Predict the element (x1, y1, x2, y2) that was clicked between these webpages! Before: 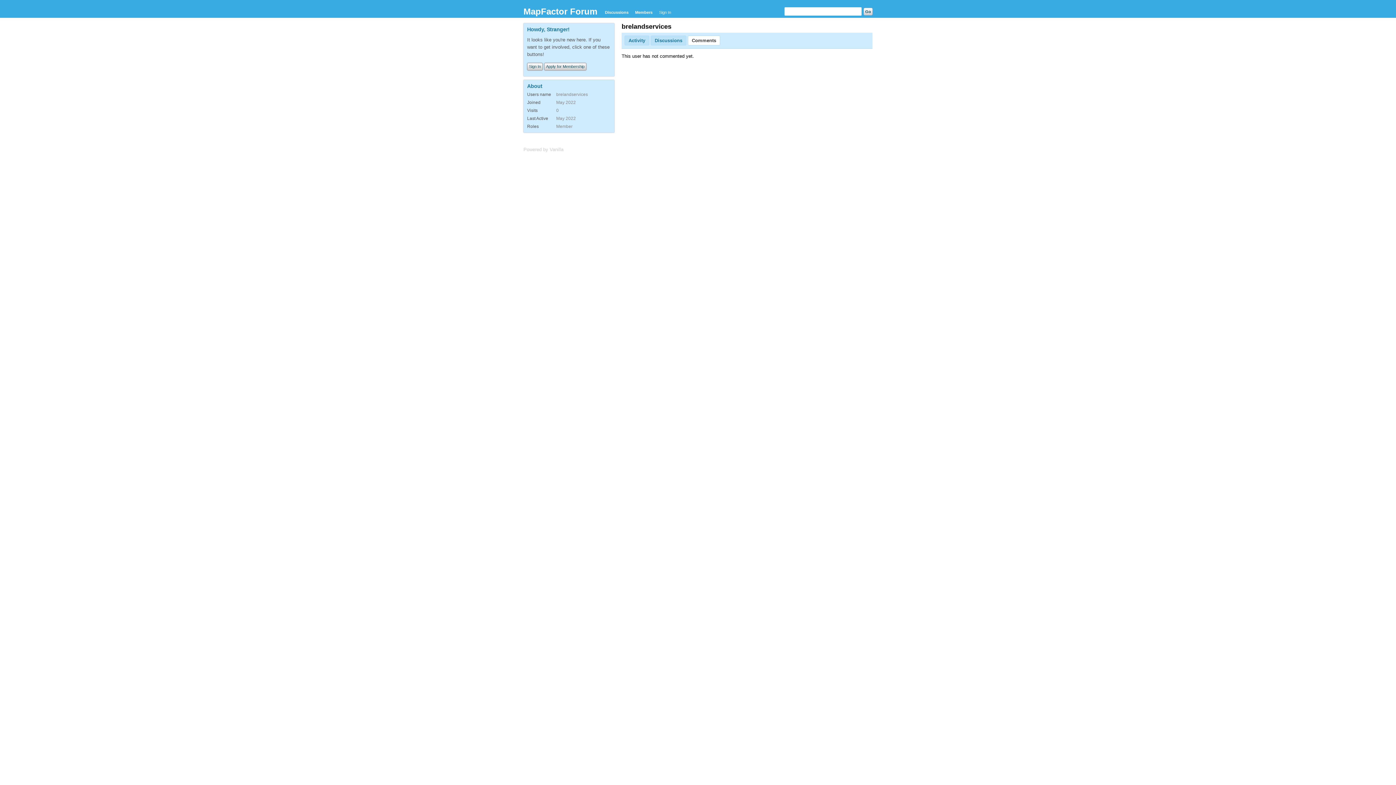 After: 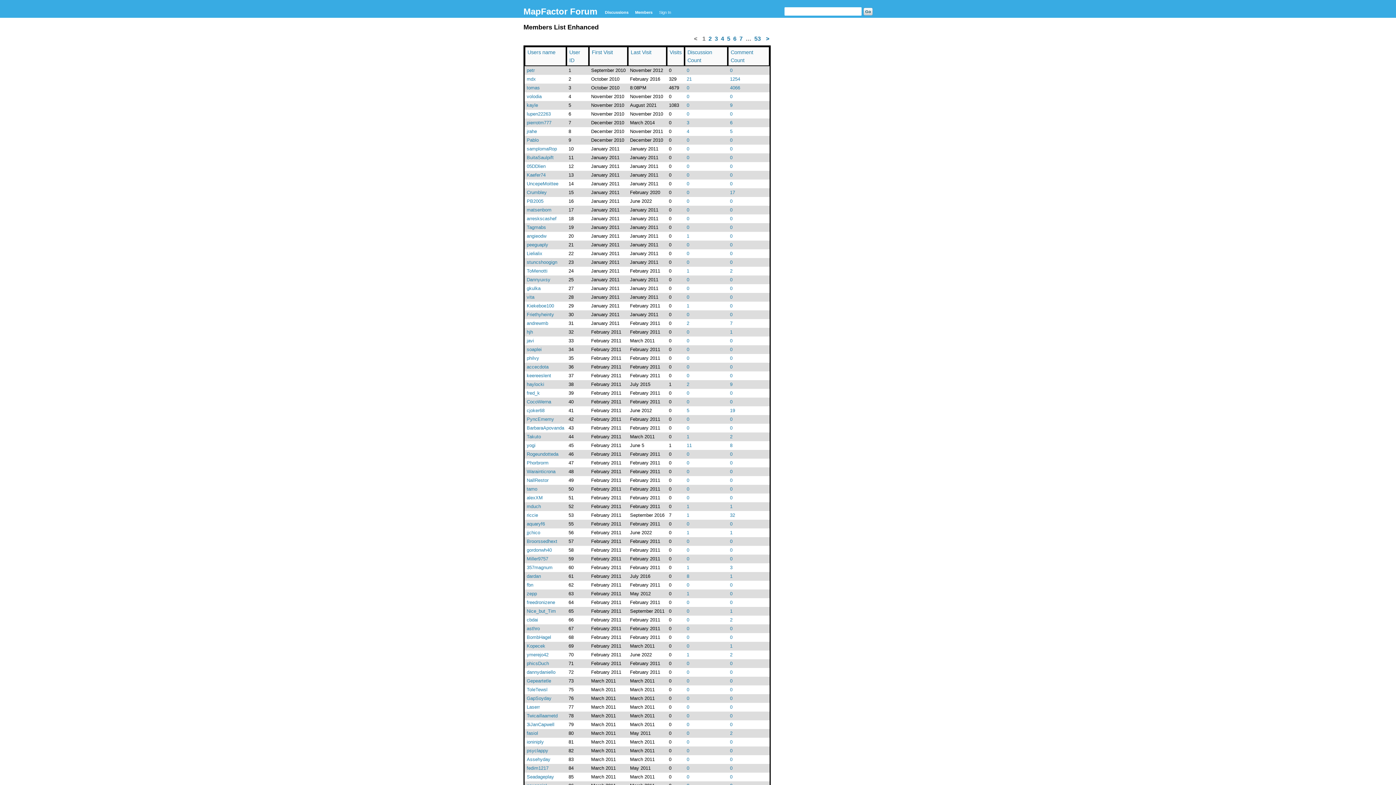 Action: label: Members bbox: (632, 7, 655, 17)